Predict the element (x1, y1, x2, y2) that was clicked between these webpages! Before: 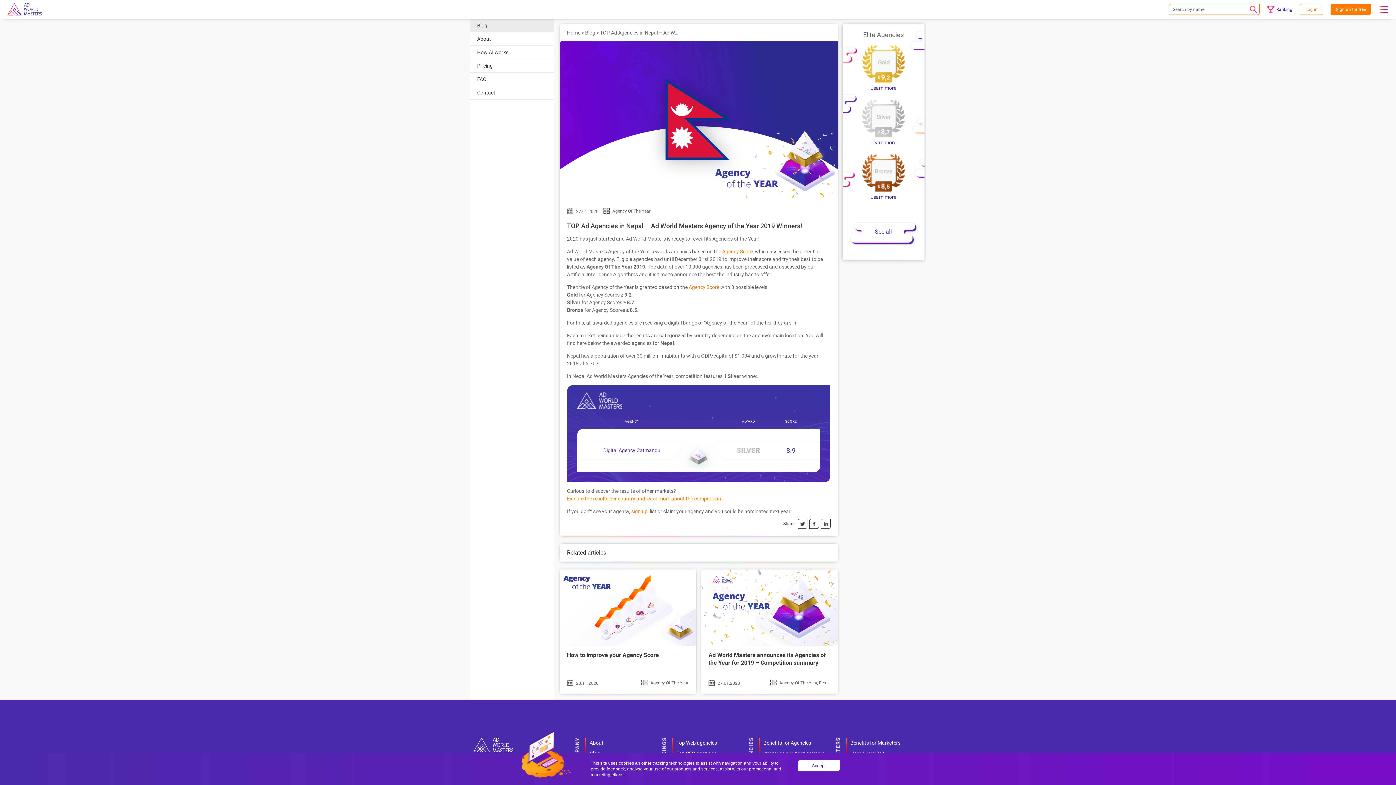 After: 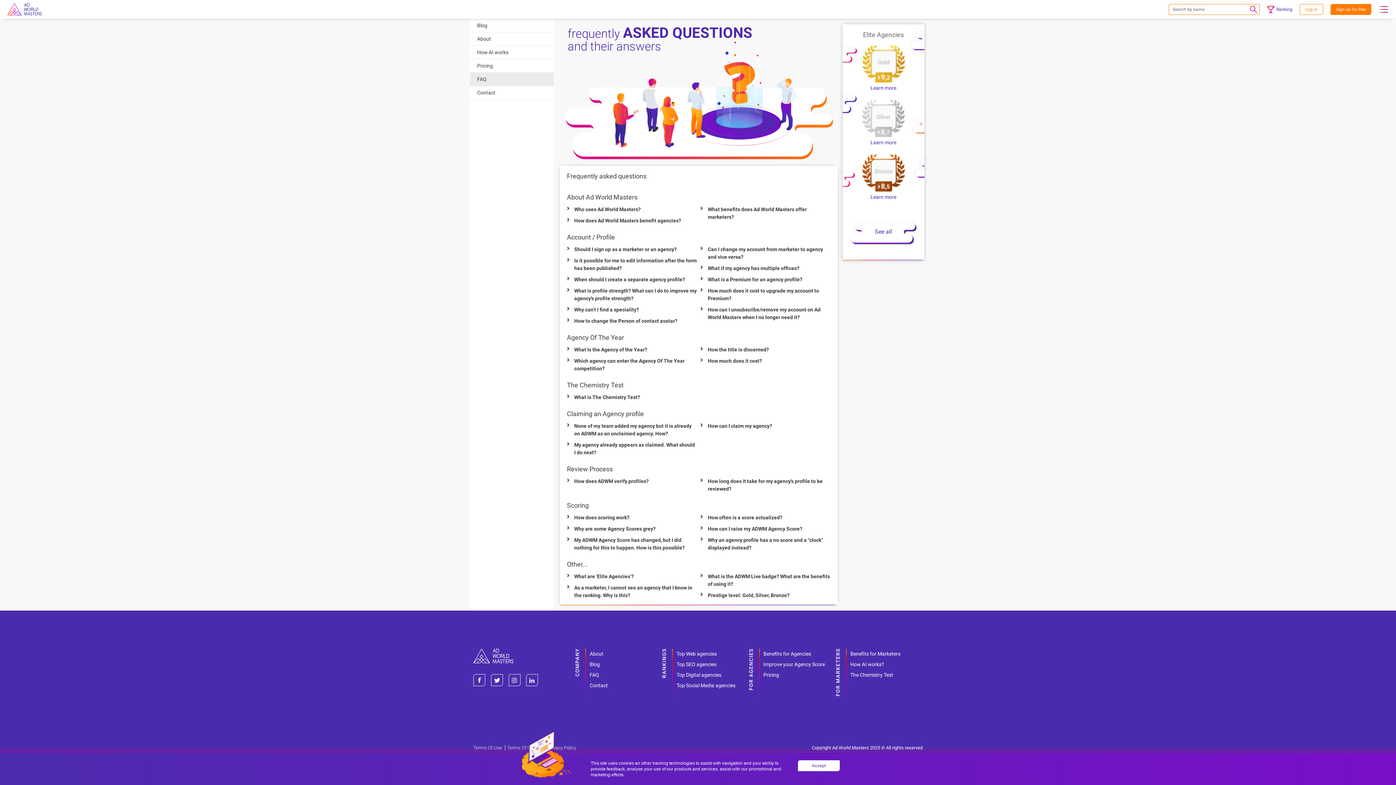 Action: label: FAQ bbox: (470, 72, 553, 86)